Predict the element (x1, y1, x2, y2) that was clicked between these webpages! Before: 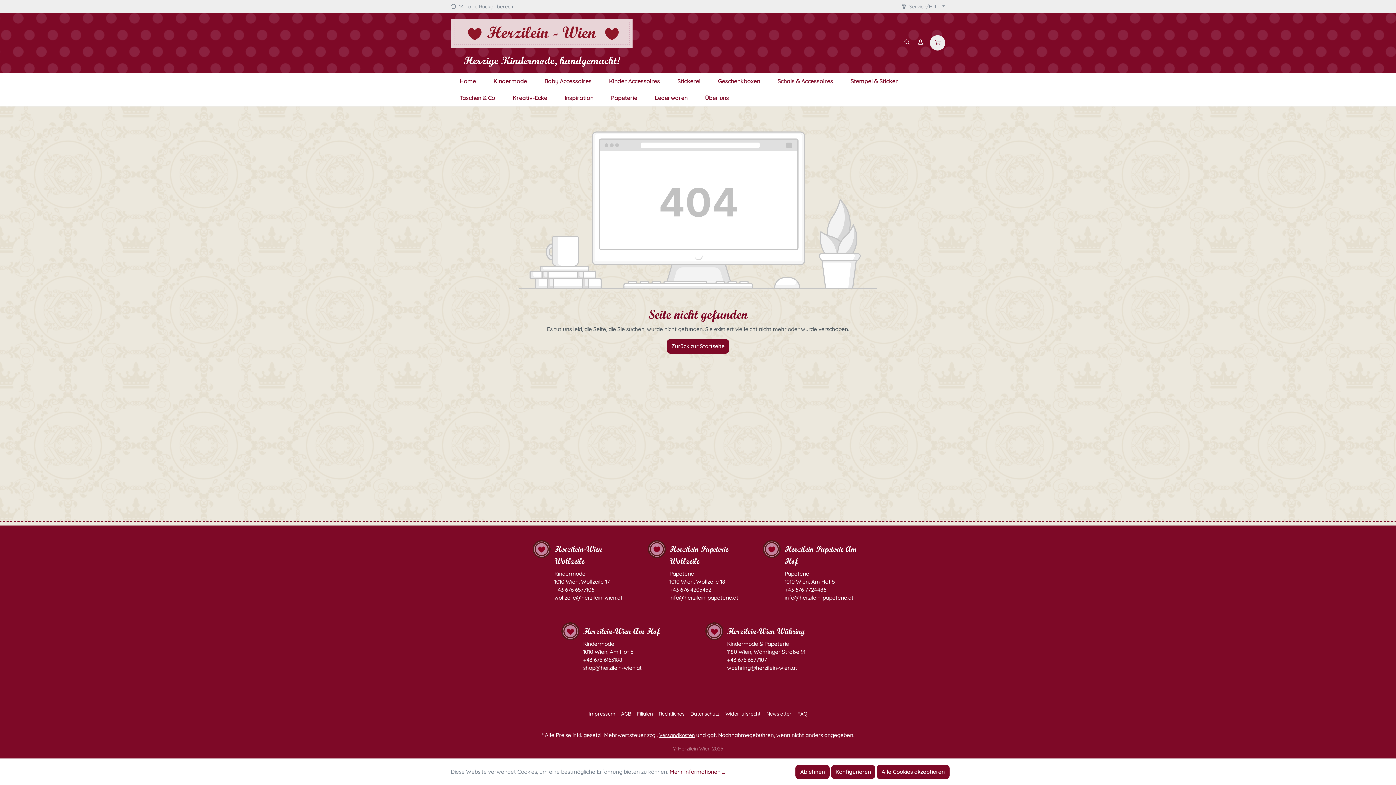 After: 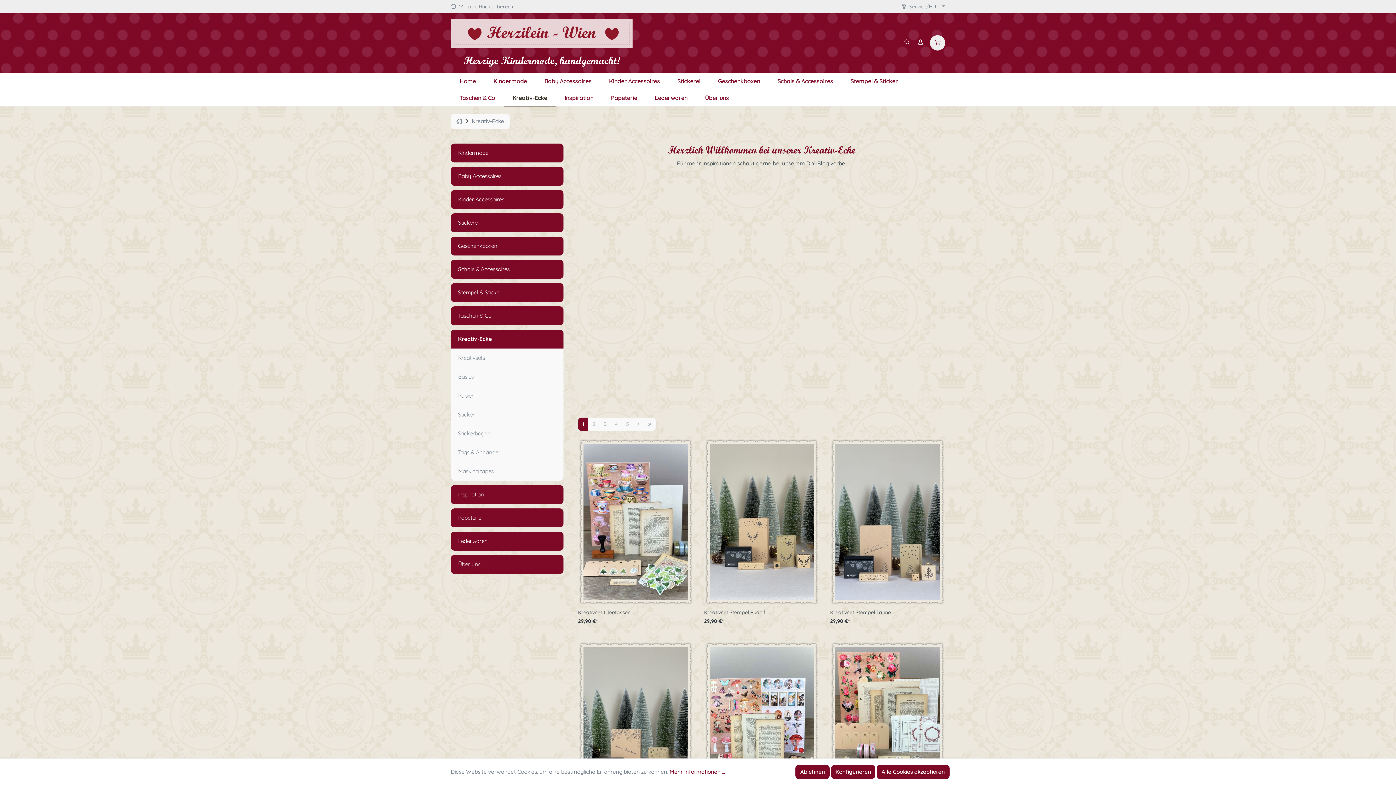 Action: label: Kreativ-Ecke bbox: (504, 89, 556, 106)